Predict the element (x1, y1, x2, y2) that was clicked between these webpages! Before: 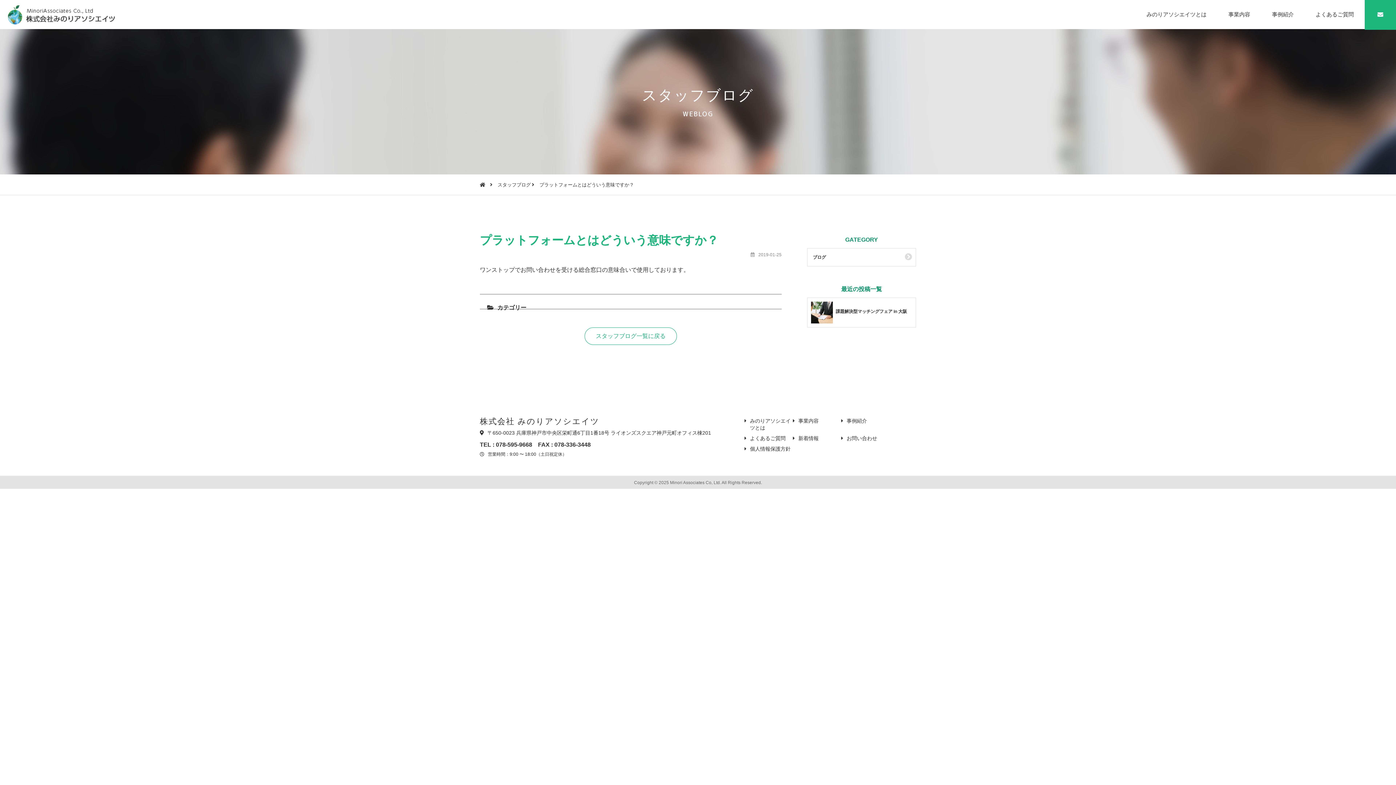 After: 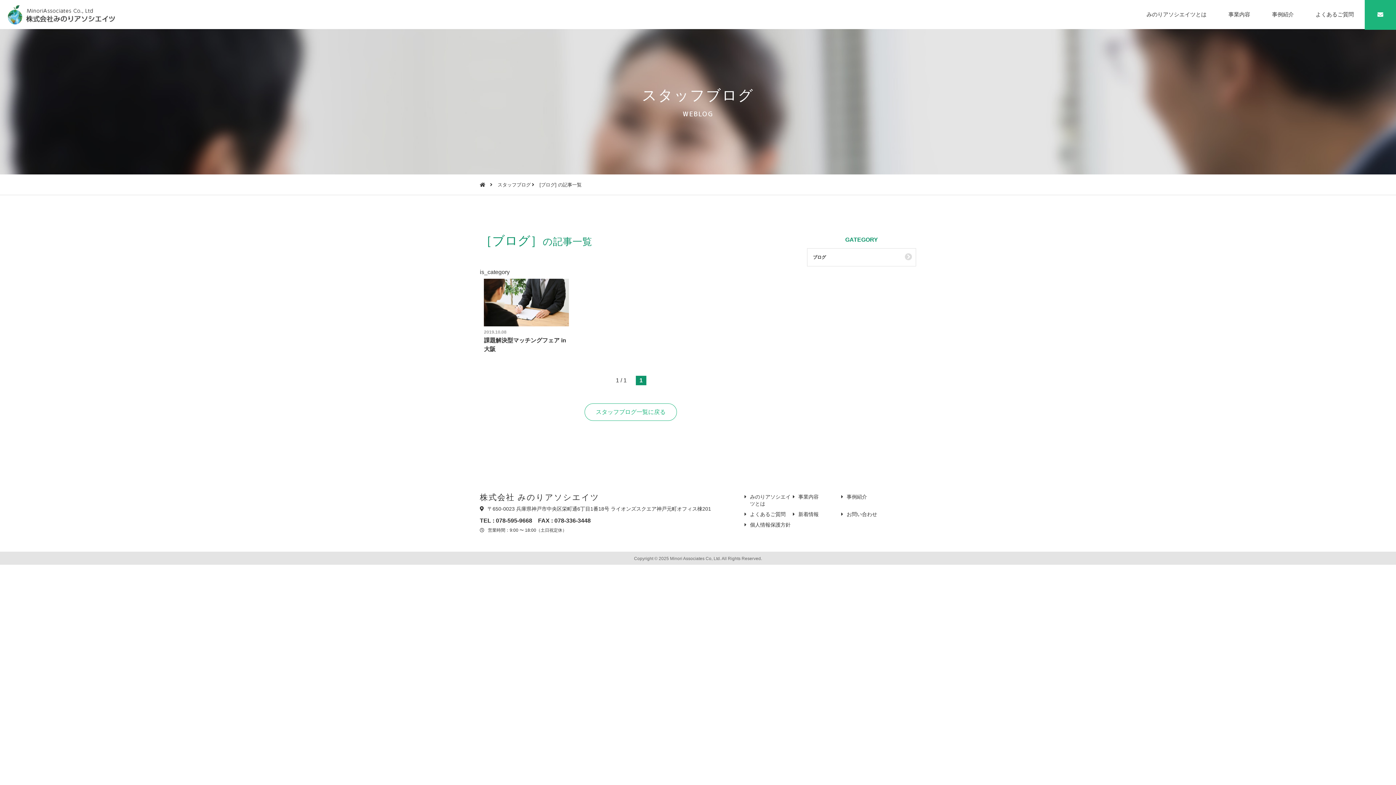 Action: bbox: (807, 248, 916, 266) label: ブログ